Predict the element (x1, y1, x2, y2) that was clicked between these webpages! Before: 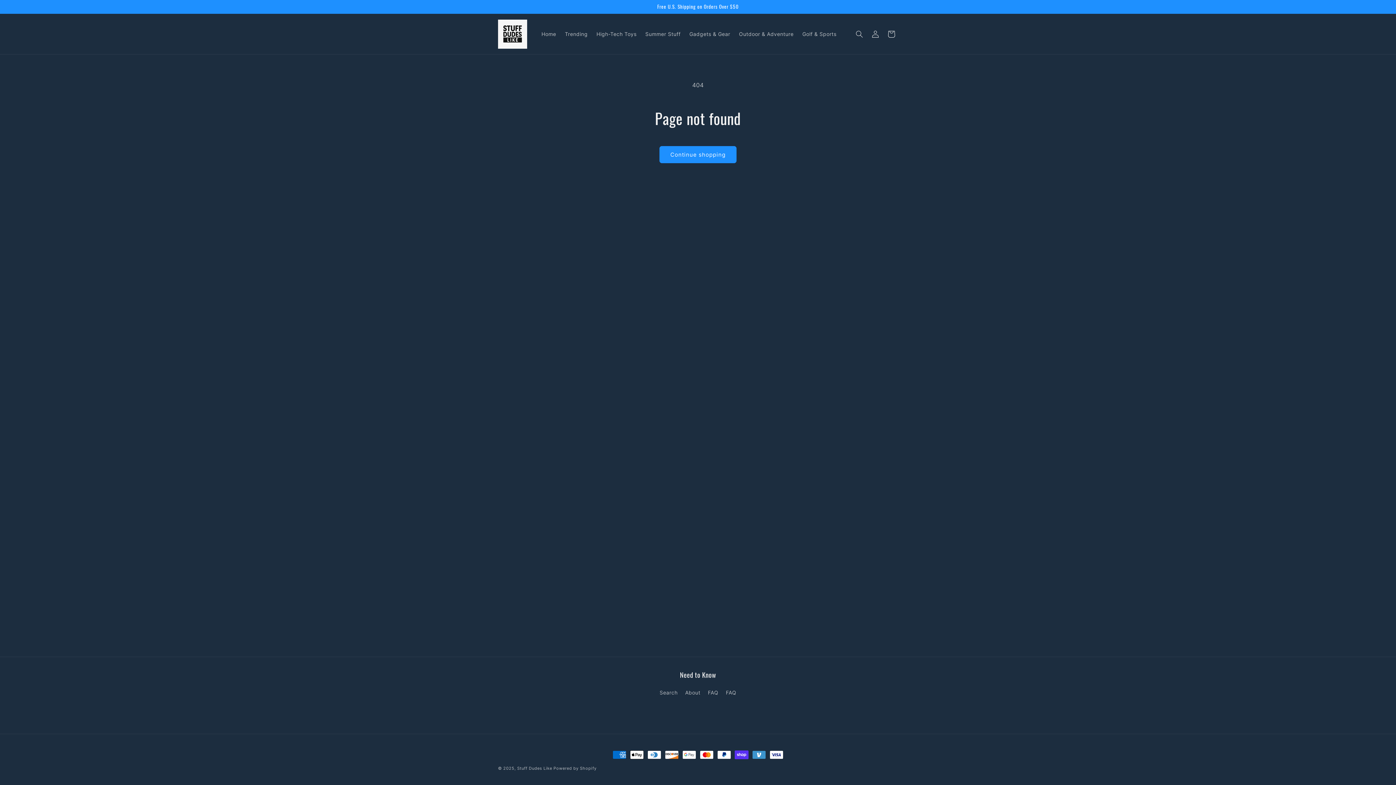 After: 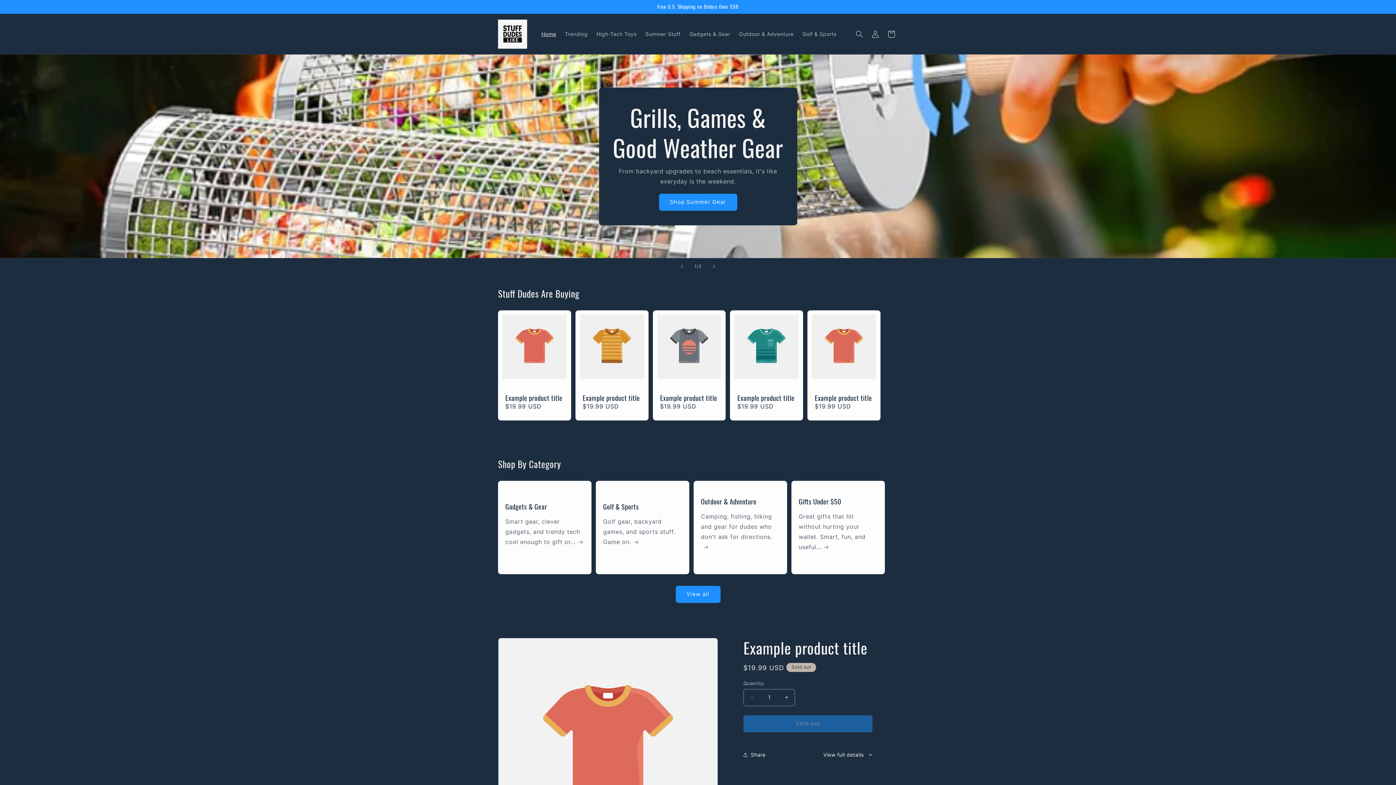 Action: label: Home bbox: (537, 26, 560, 41)